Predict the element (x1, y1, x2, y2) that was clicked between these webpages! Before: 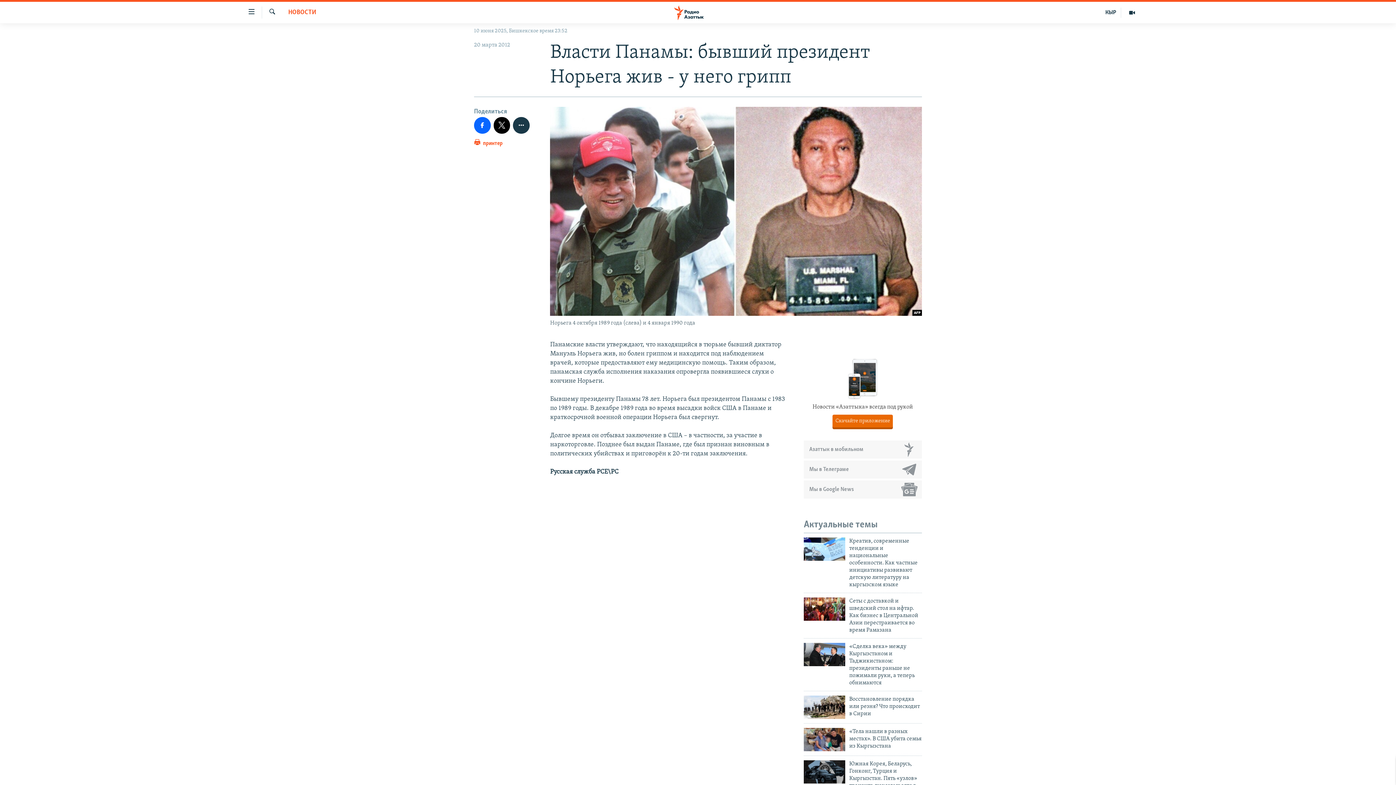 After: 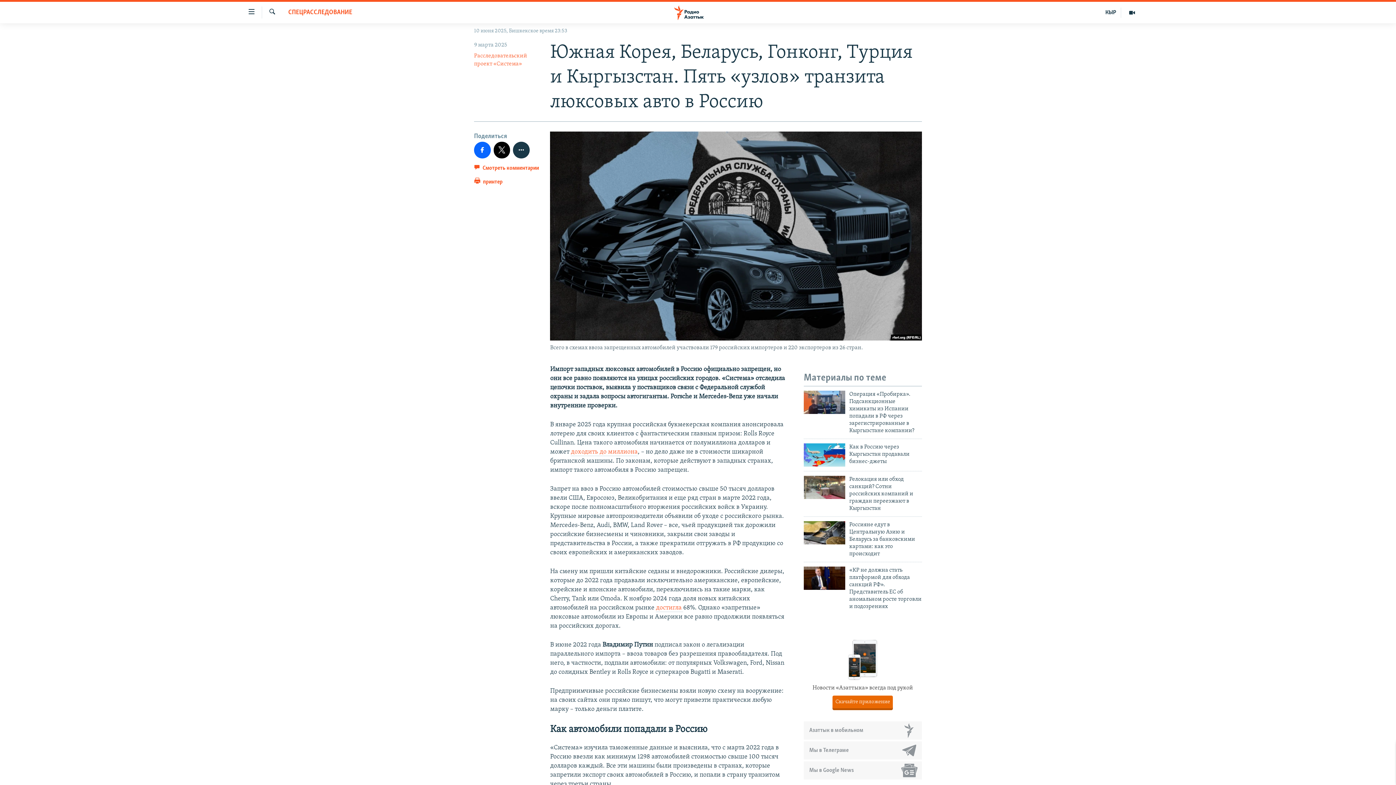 Action: bbox: (804, 760, 845, 783)